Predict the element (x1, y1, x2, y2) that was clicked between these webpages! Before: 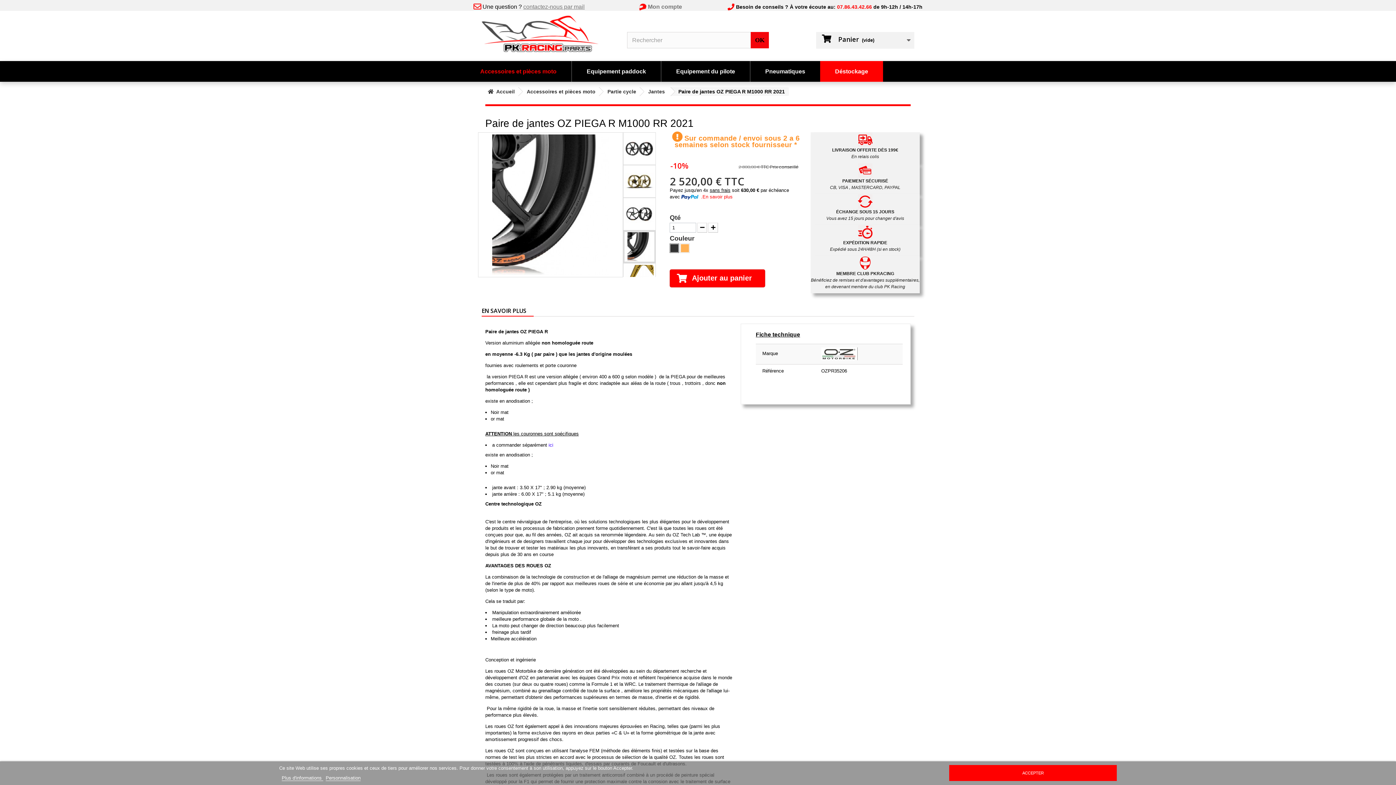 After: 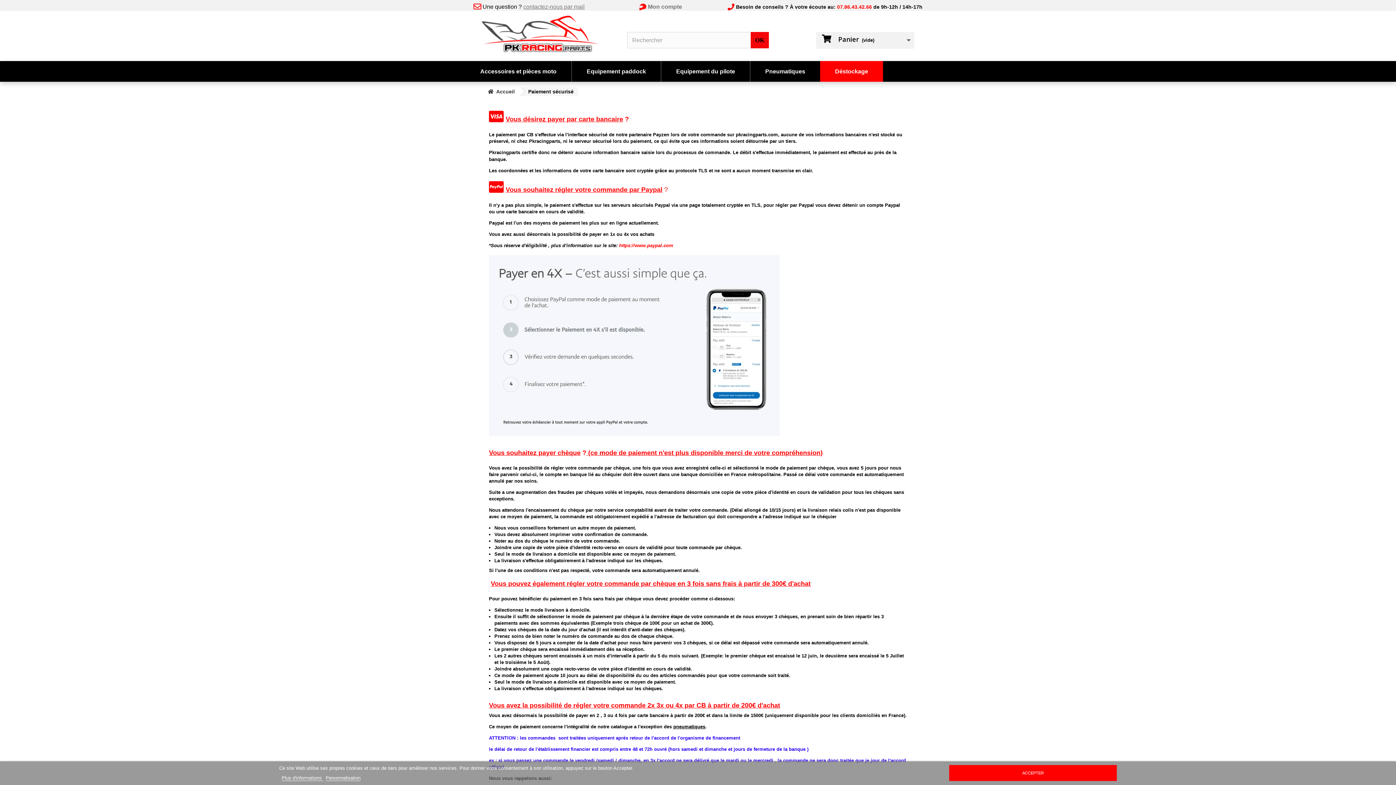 Action: bbox: (842, 178, 888, 183) label: PAIEMENT SÉCURISÉ